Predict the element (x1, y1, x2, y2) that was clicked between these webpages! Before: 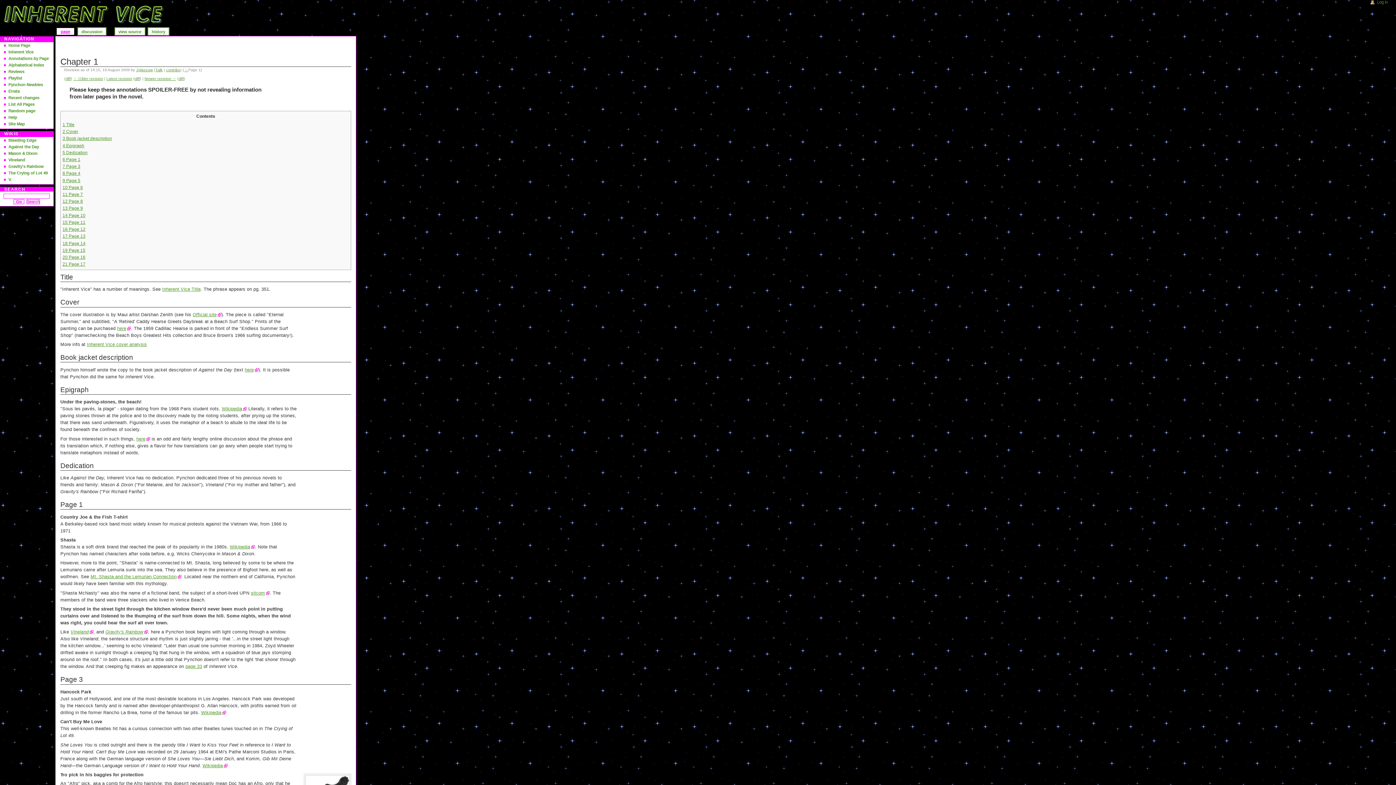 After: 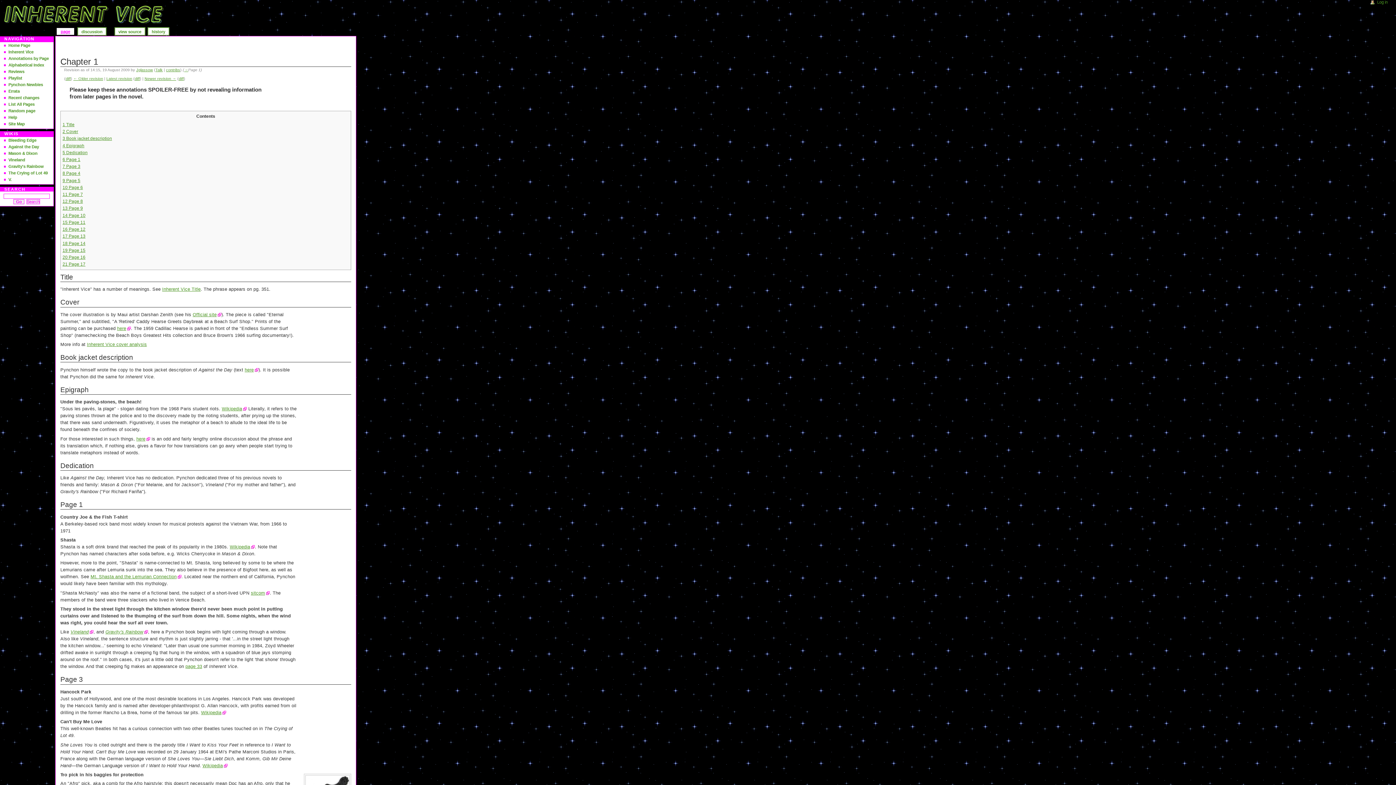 Action: label: Wikipedia bbox: (221, 406, 246, 411)